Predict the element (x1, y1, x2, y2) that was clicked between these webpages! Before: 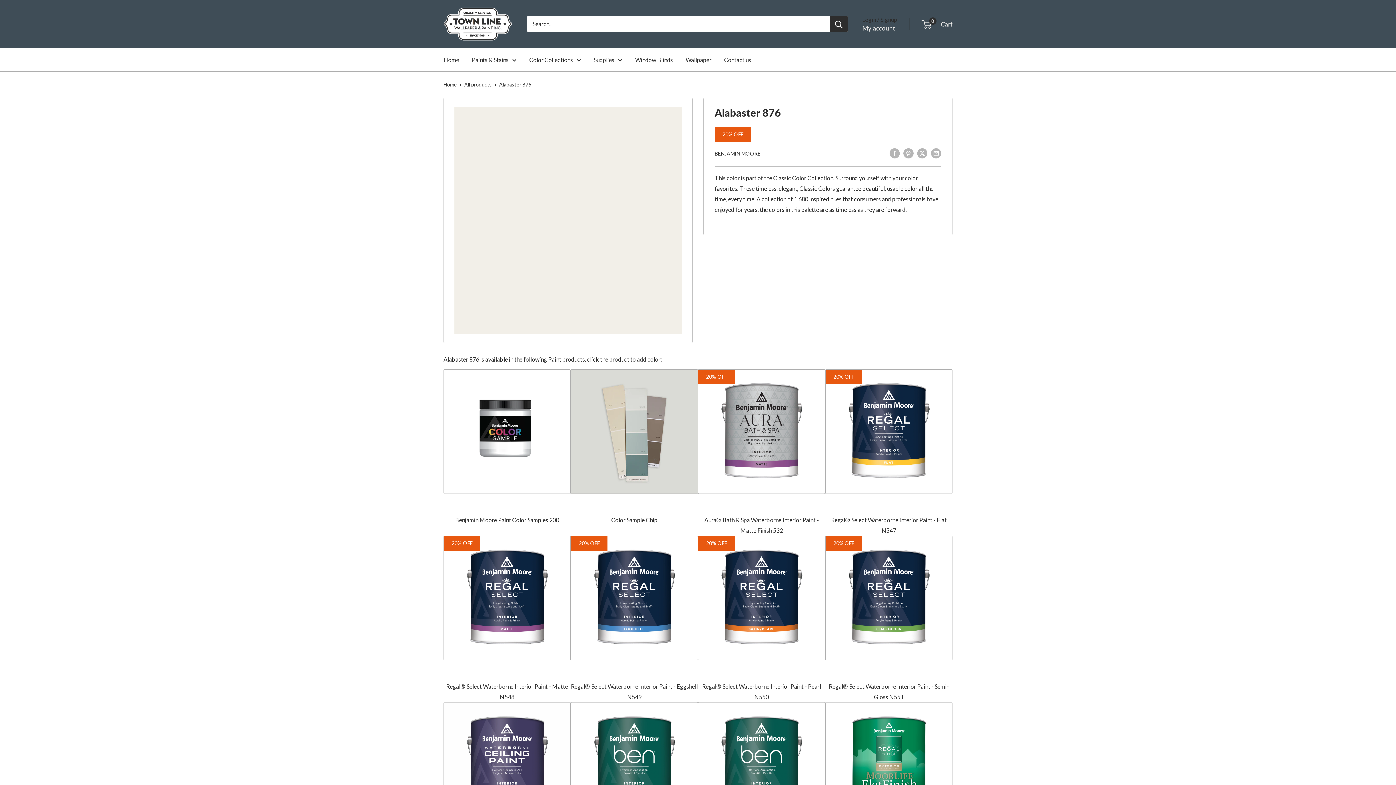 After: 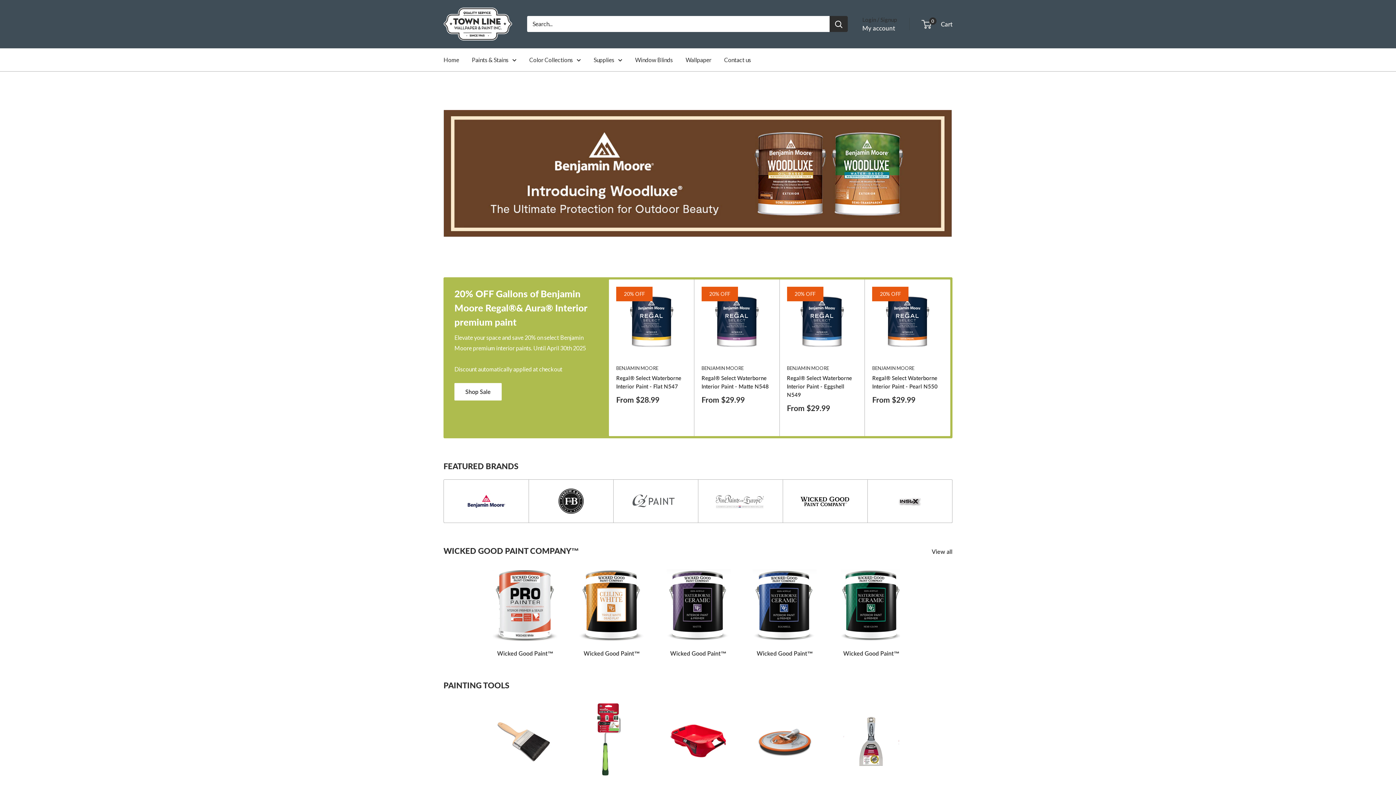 Action: label: Home bbox: (443, 54, 459, 64)